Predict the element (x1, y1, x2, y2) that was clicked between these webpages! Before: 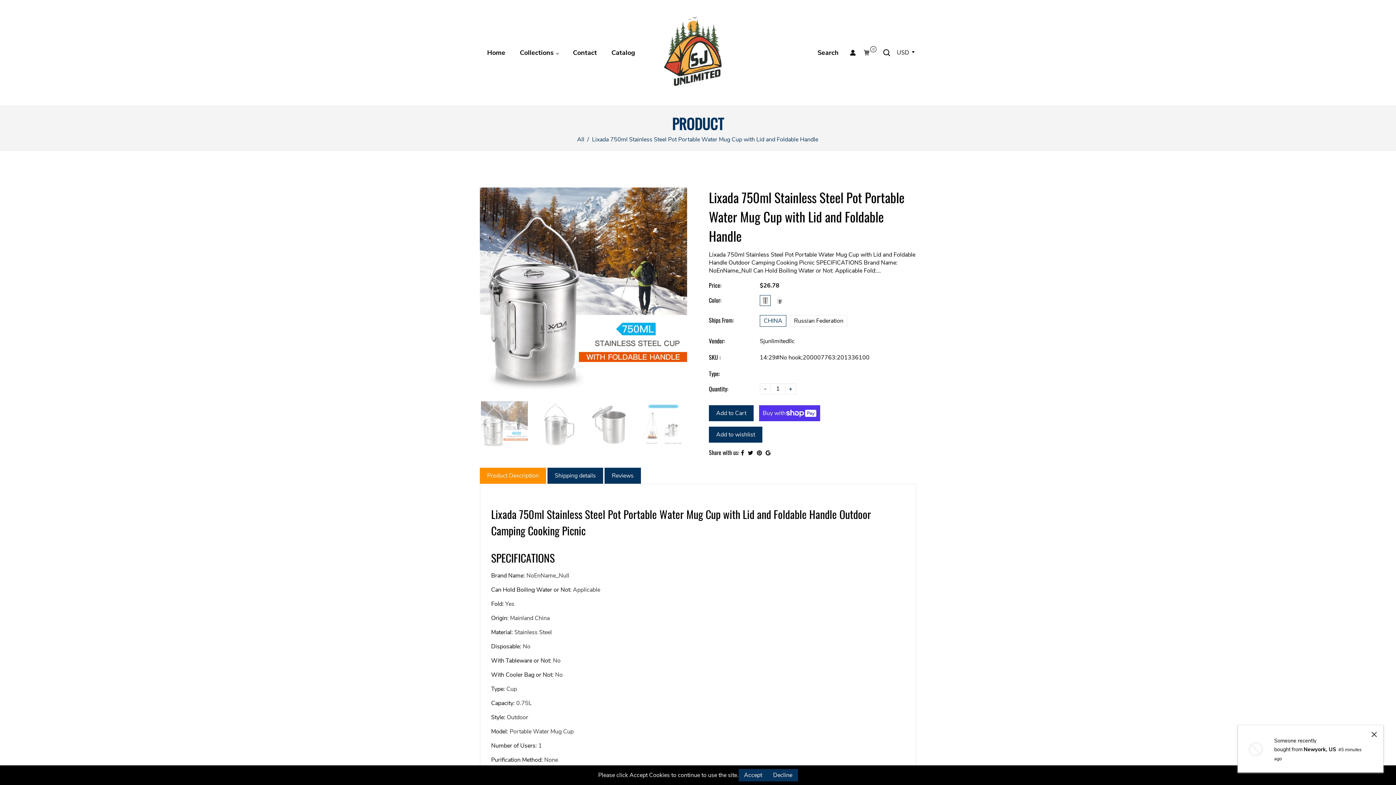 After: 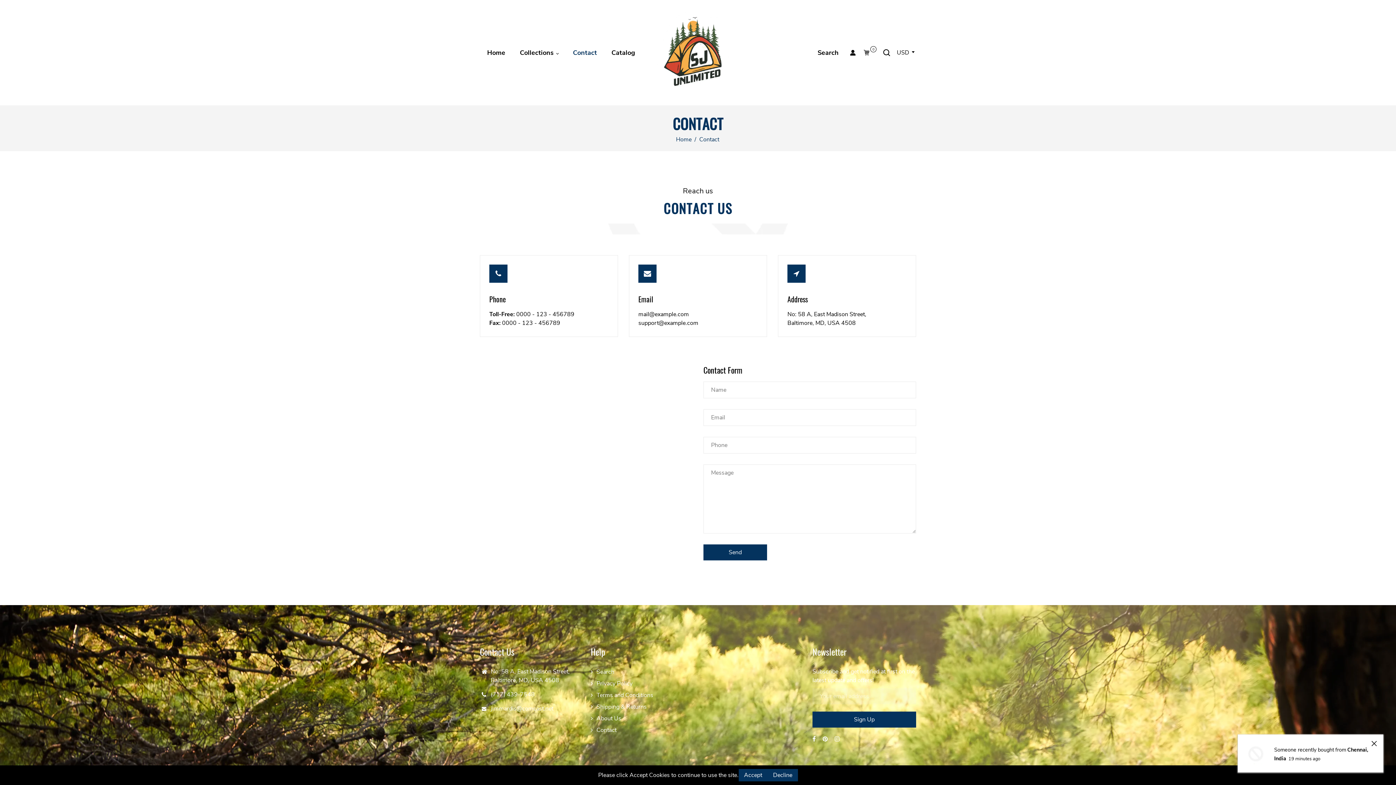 Action: label: Contact bbox: (565, 42, 604, 62)